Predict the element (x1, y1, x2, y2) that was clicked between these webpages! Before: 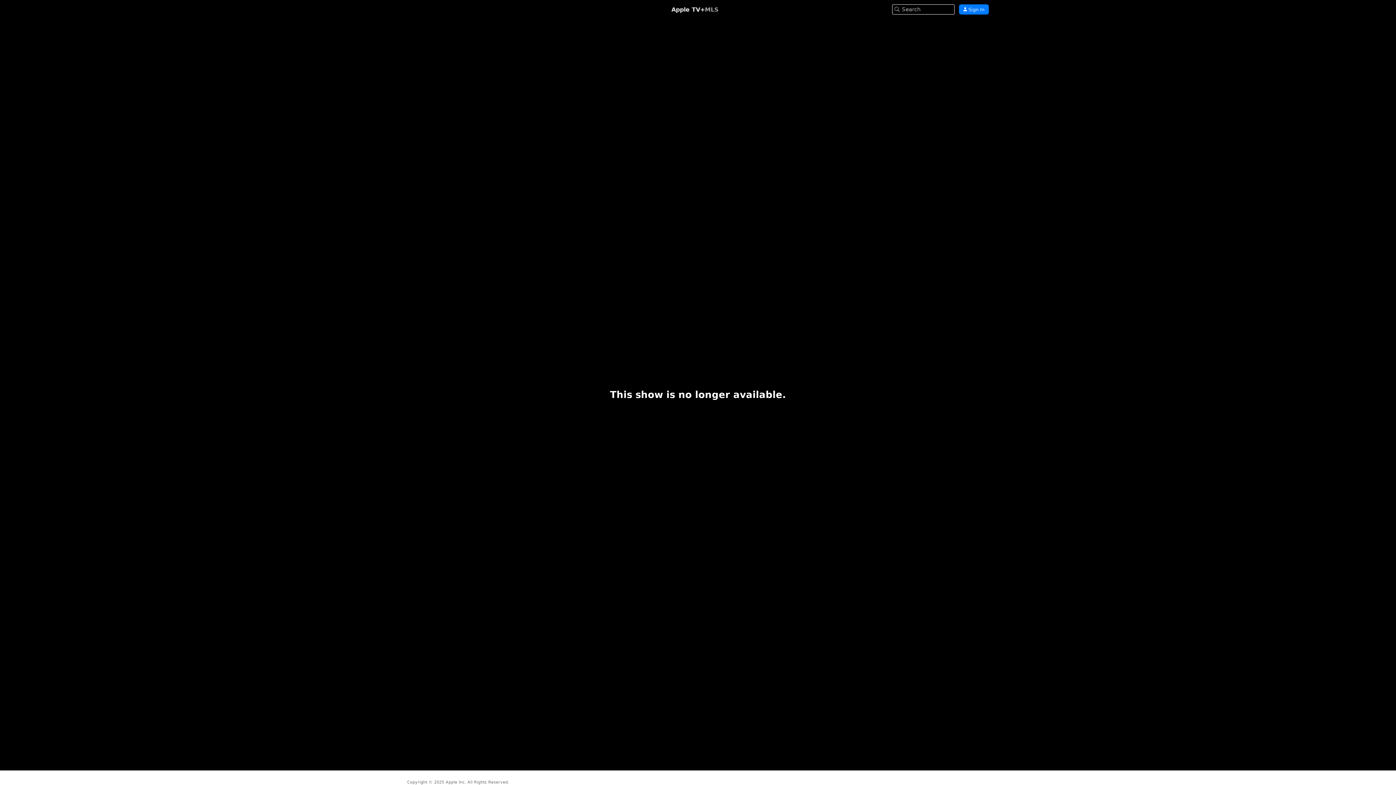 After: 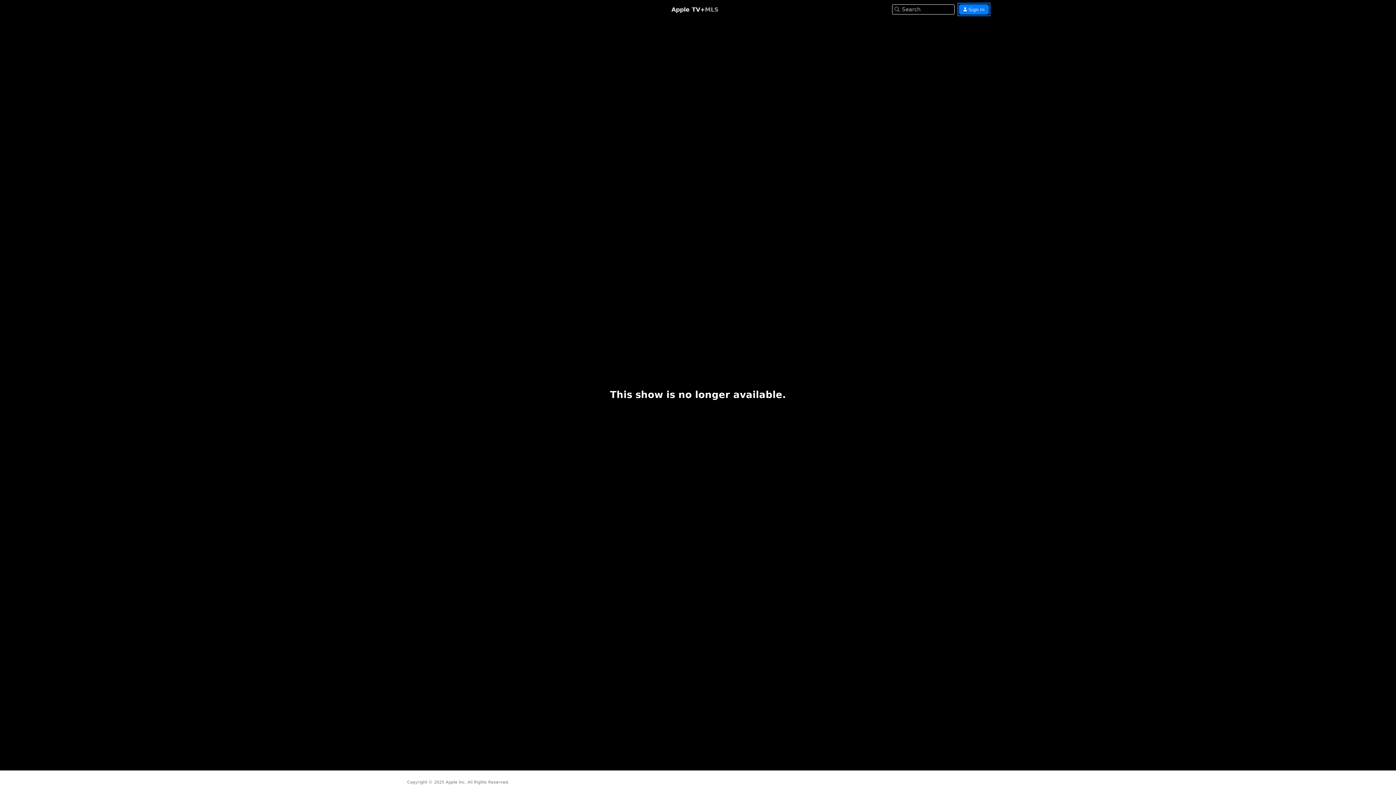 Action: bbox: (959, 4, 989, 14) label:  Sign In